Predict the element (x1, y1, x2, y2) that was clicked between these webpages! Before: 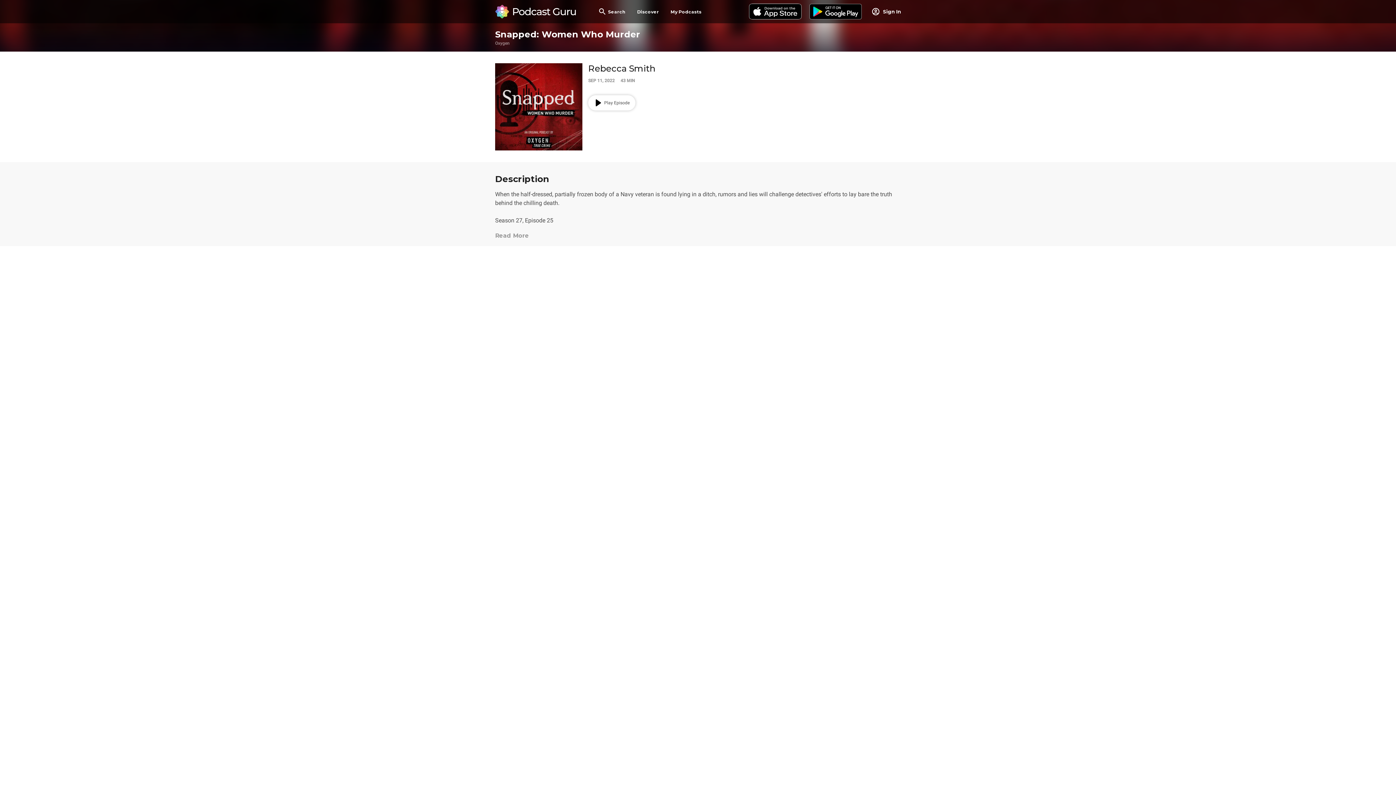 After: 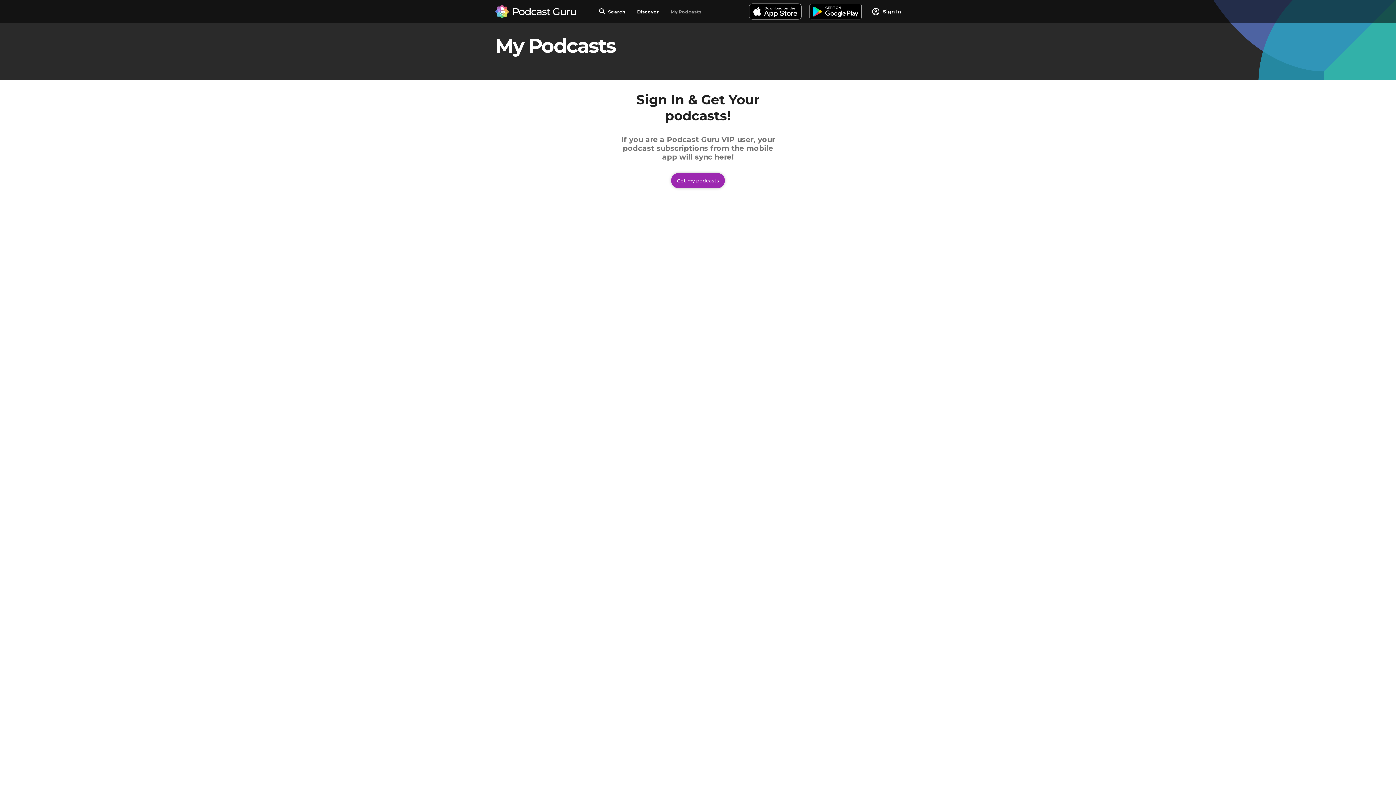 Action: label: My Podcasts bbox: (670, 8, 701, 14)